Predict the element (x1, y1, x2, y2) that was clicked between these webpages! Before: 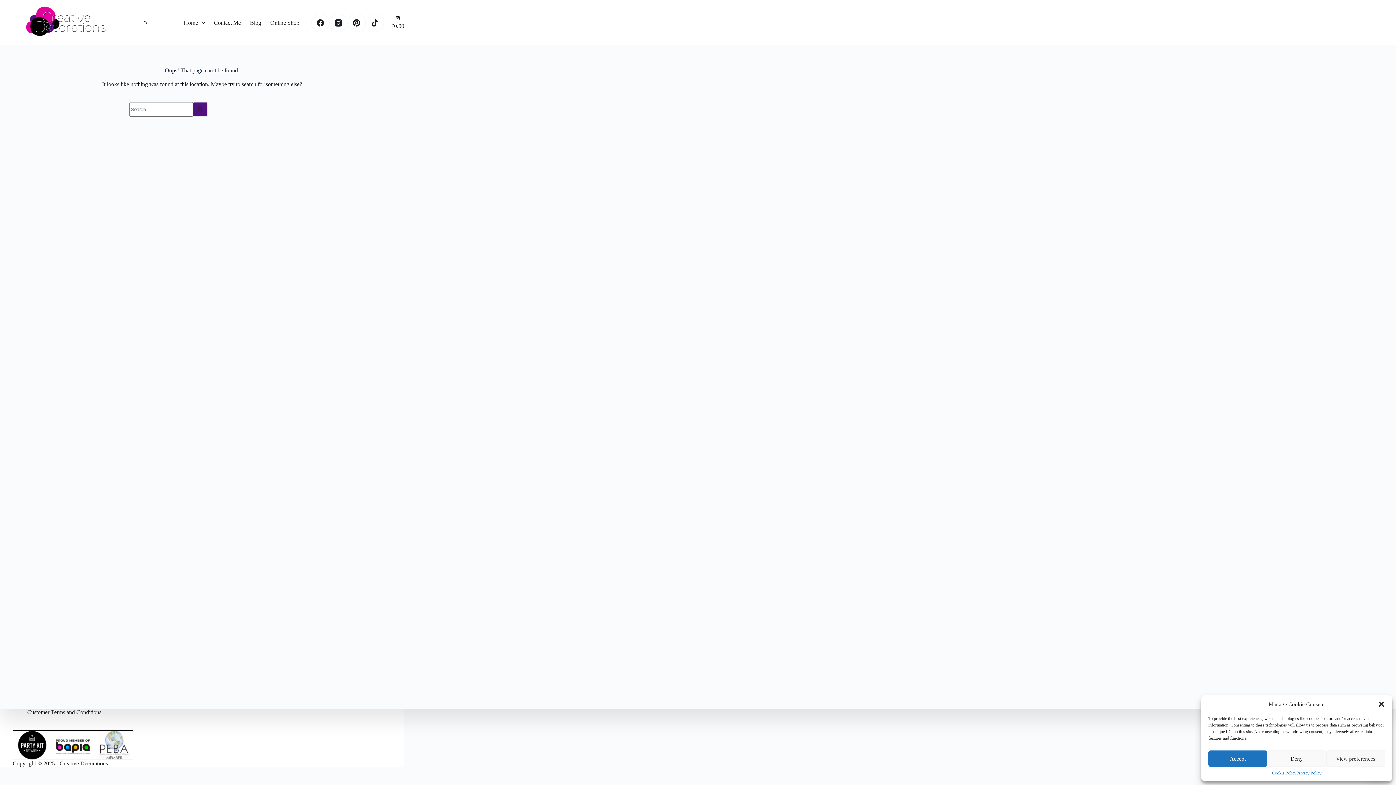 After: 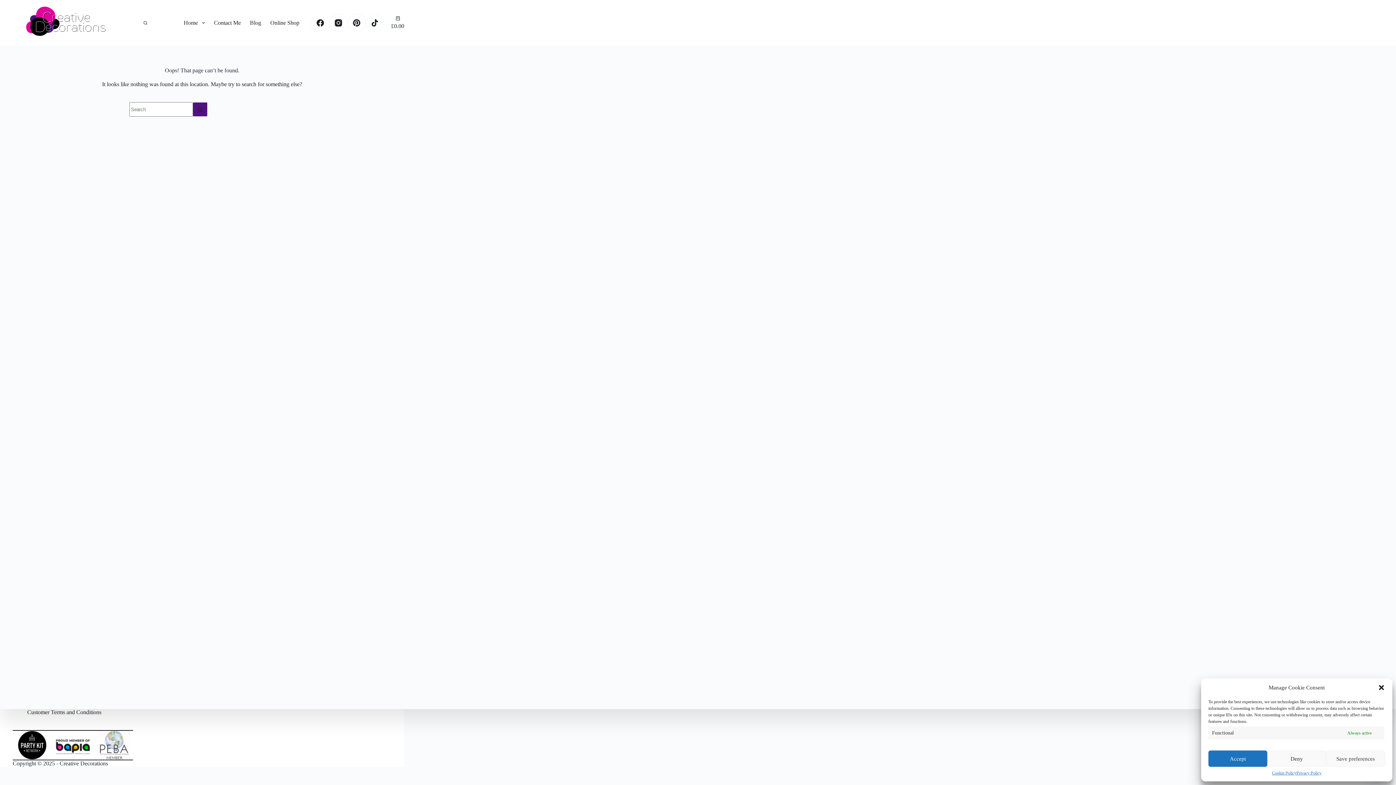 Action: label: View preferences bbox: (1326, 750, 1385, 767)